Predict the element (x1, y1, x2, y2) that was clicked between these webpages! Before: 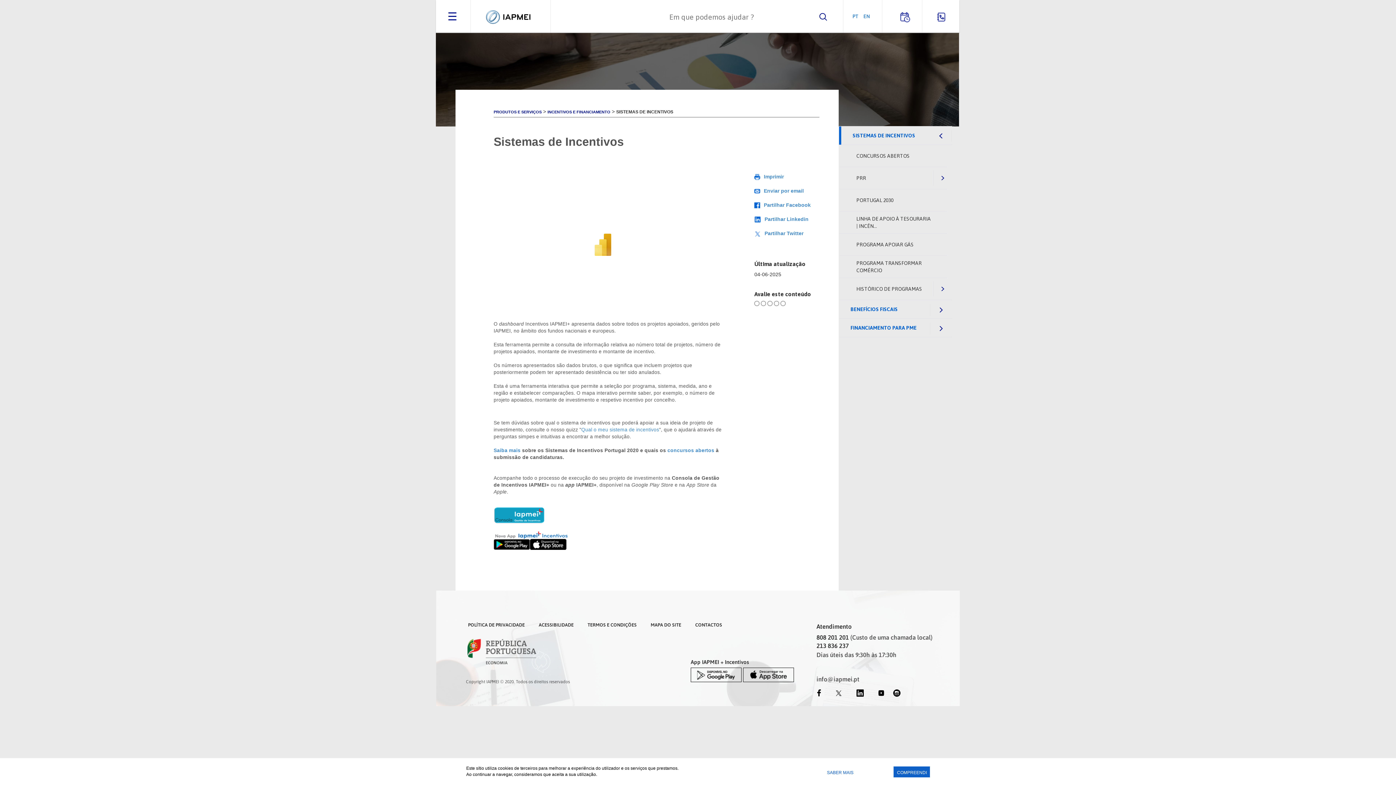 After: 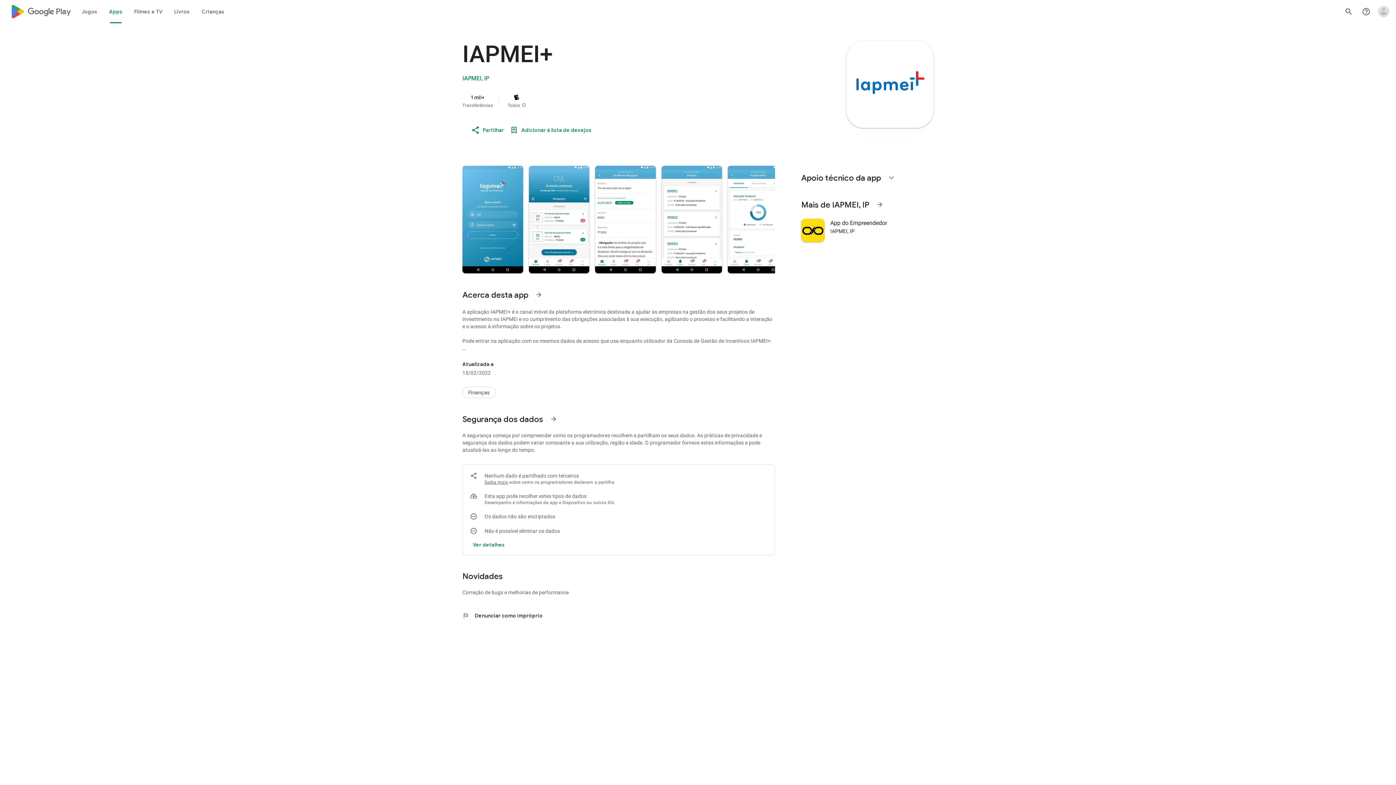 Action: bbox: (690, 671, 741, 677)